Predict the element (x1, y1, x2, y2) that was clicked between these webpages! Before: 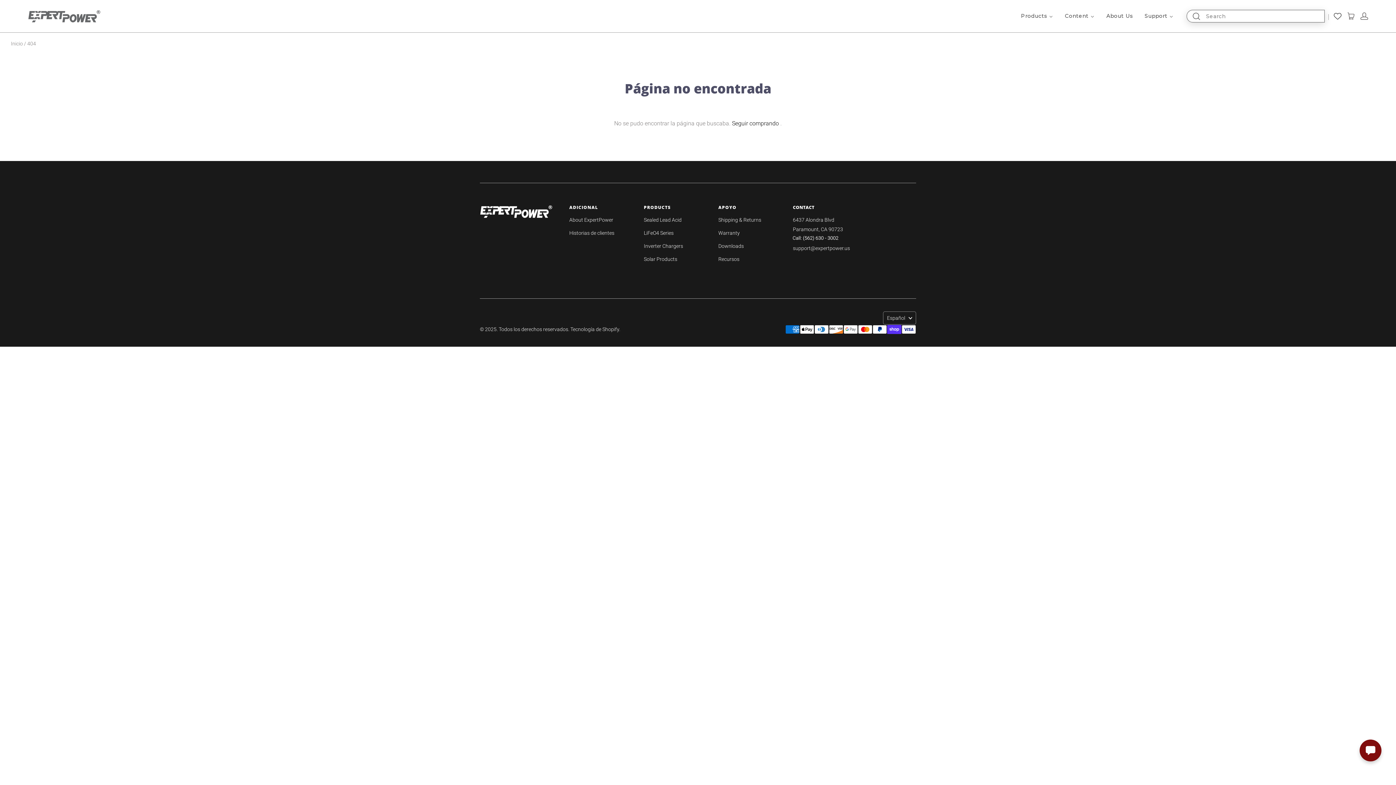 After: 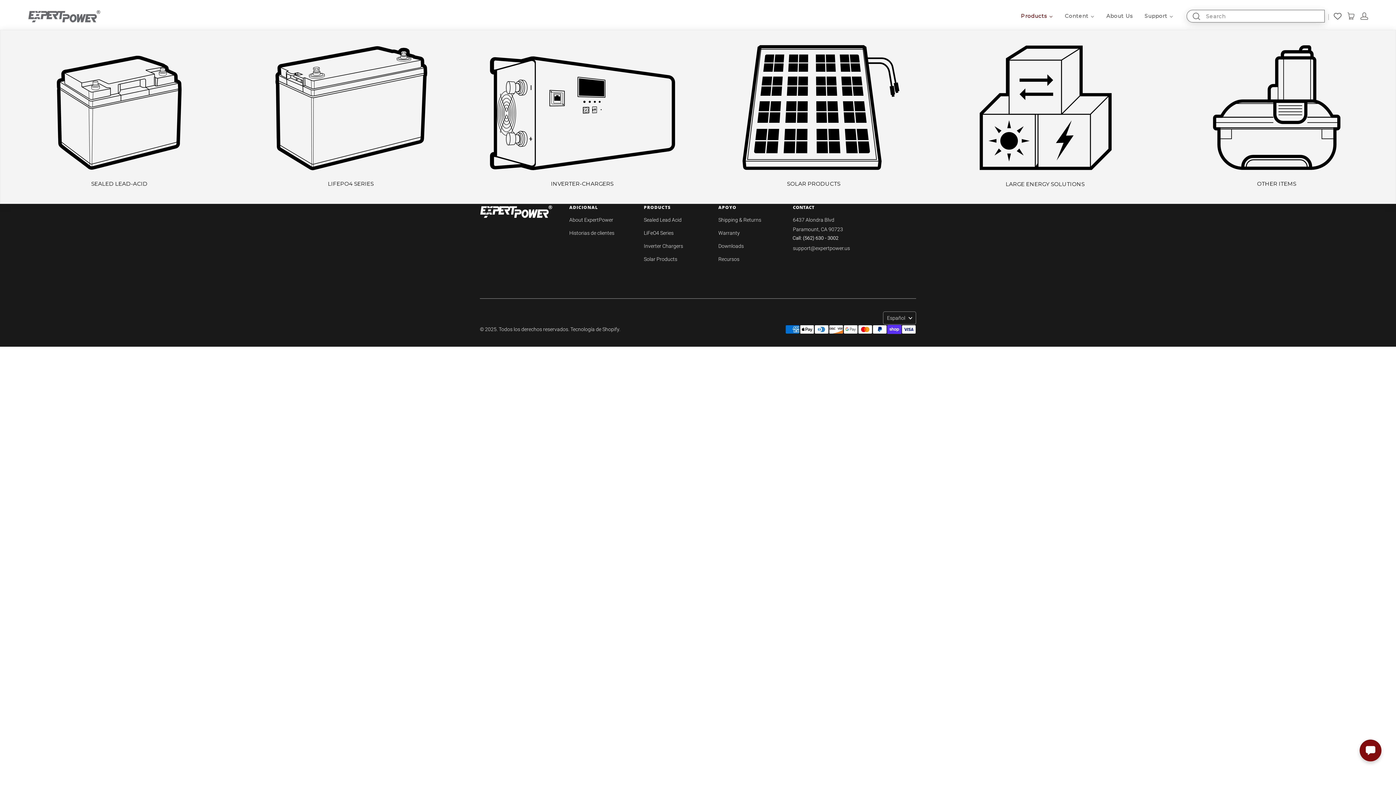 Action: label: Products bbox: (1015, 2, 1059, 29)